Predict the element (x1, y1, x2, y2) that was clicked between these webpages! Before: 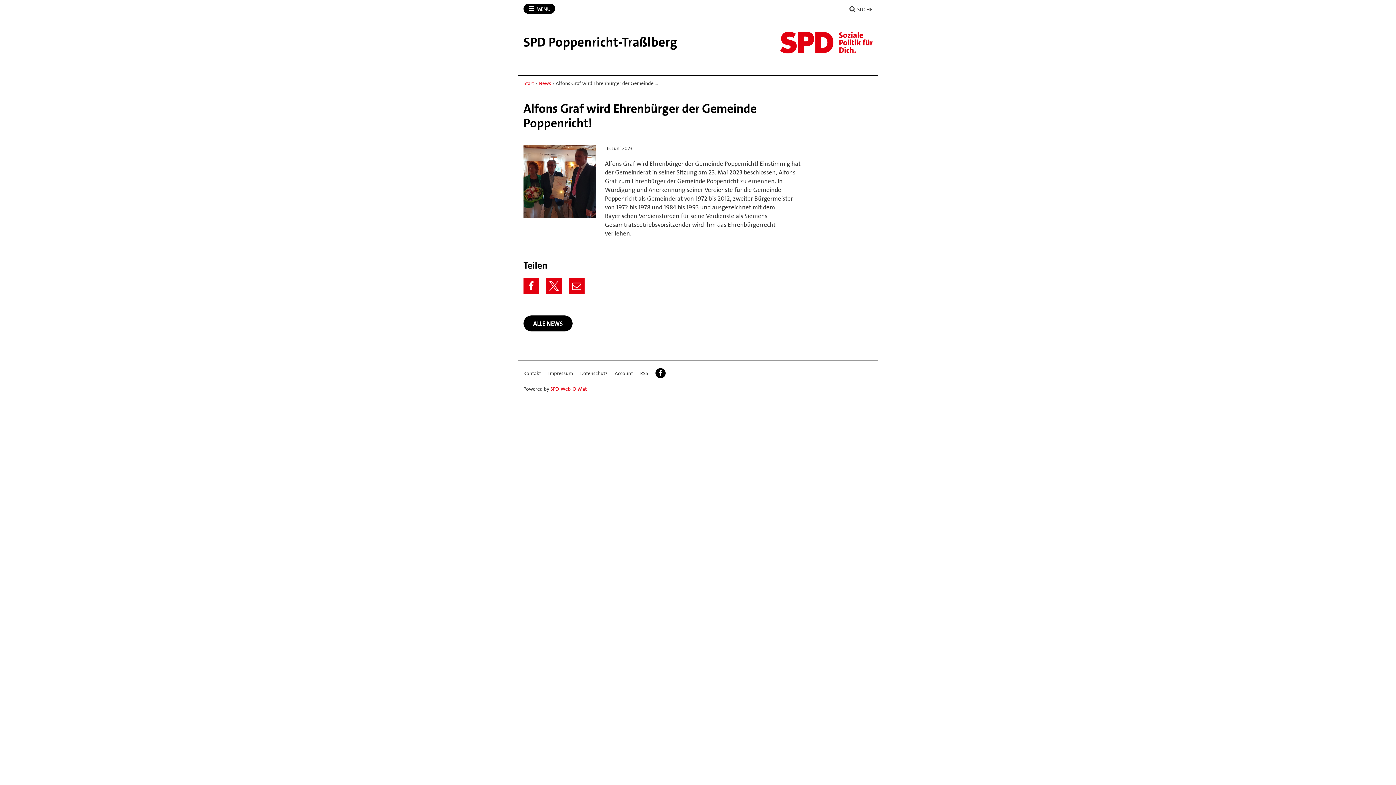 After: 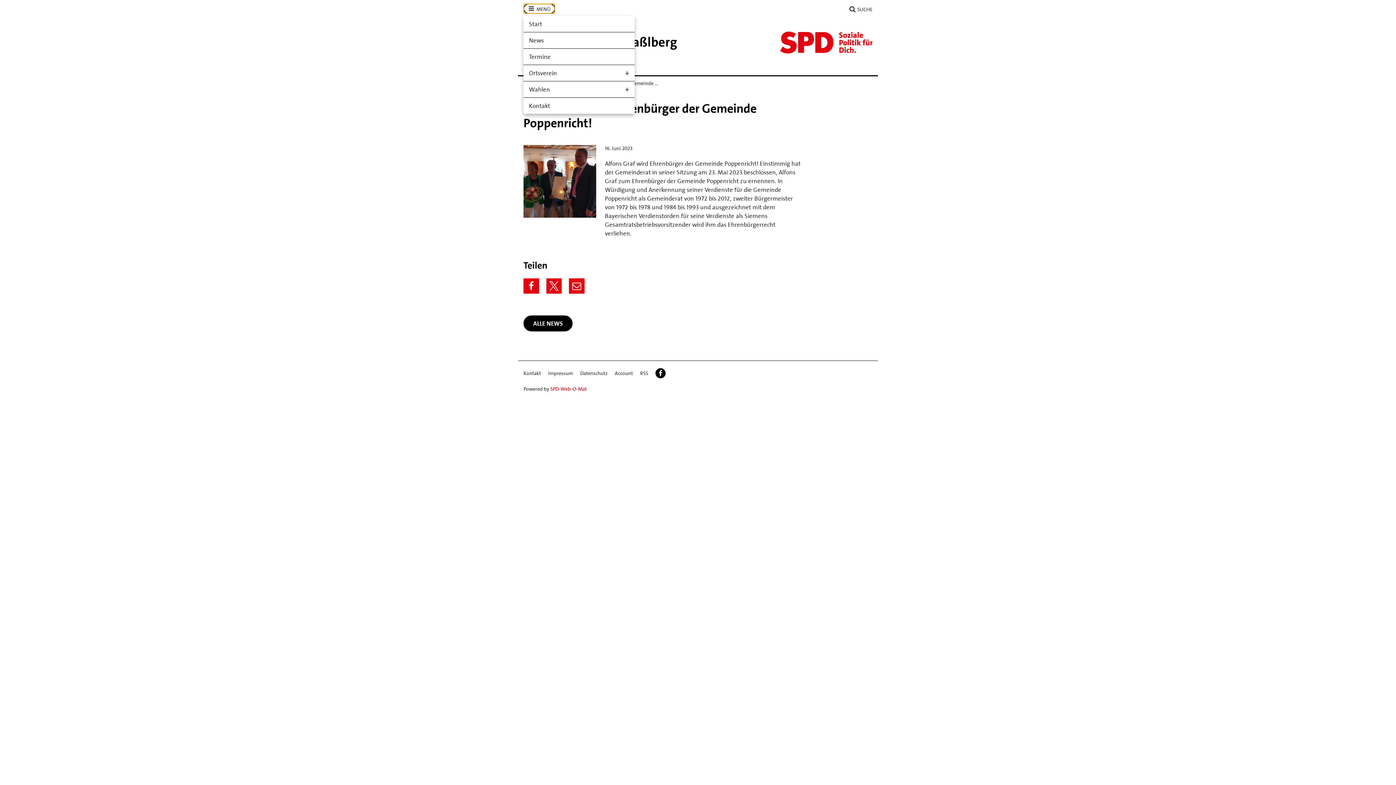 Action: label:  MENÜ
ÖFFNEN/SCHLIESSEN bbox: (523, 3, 555, 13)